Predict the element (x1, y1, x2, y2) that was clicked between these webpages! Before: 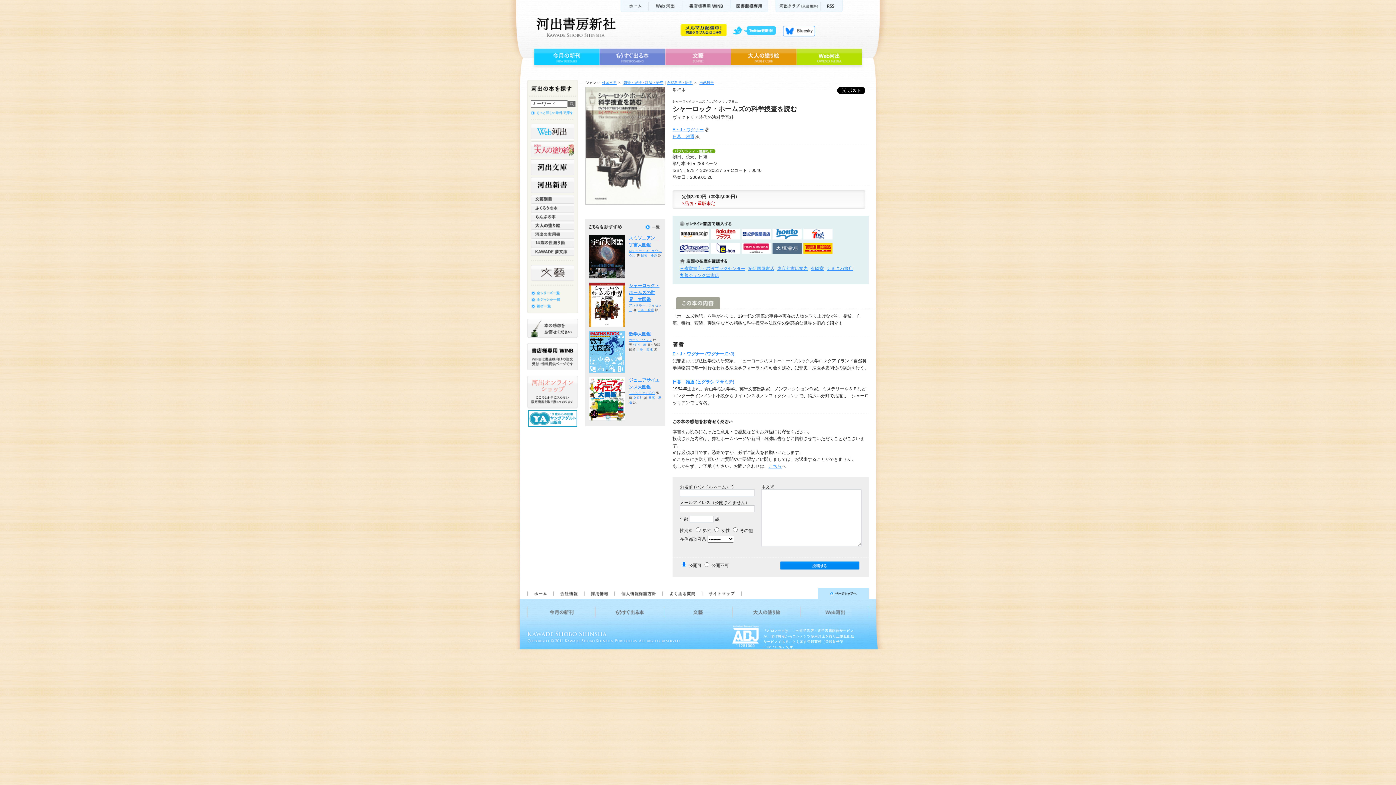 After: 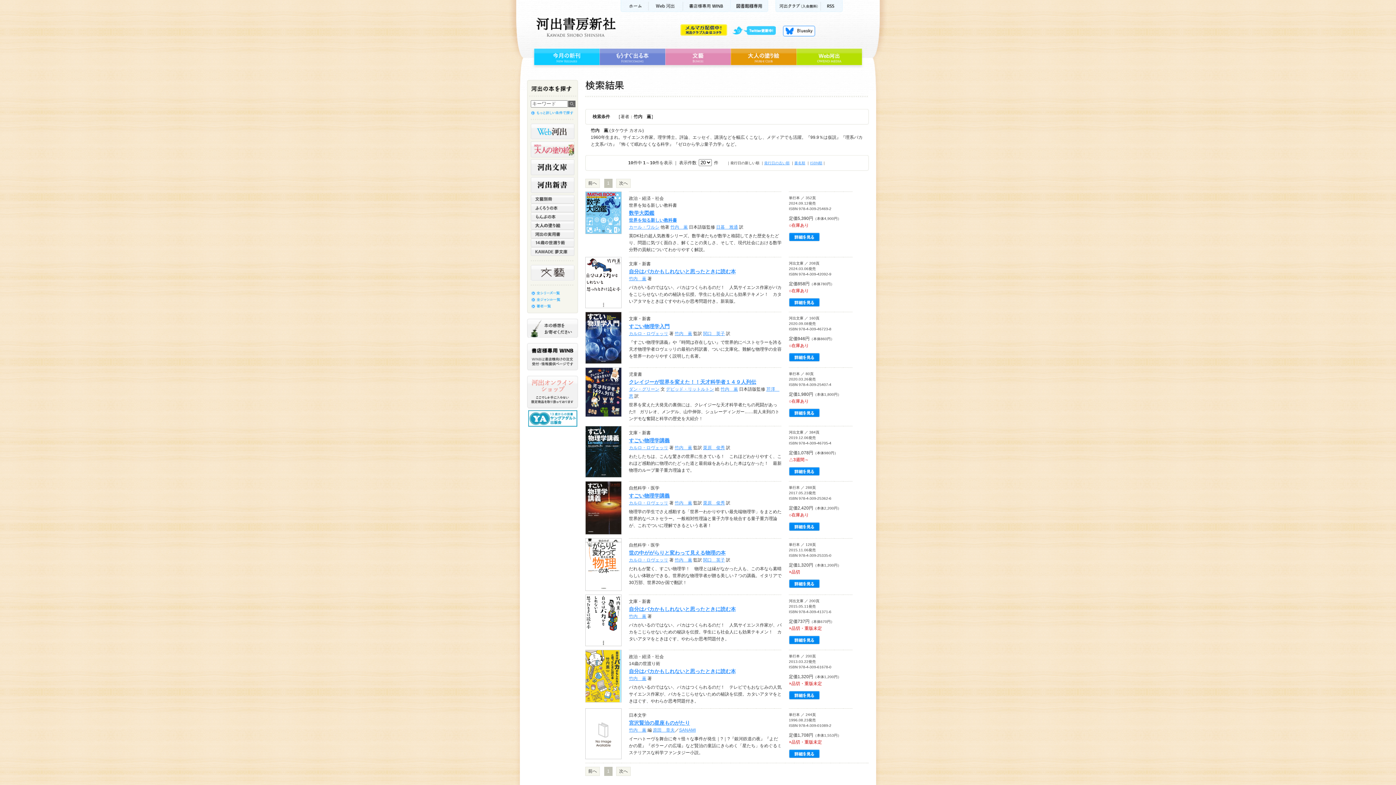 Action: label: 竹内　薫 bbox: (633, 342, 646, 346)